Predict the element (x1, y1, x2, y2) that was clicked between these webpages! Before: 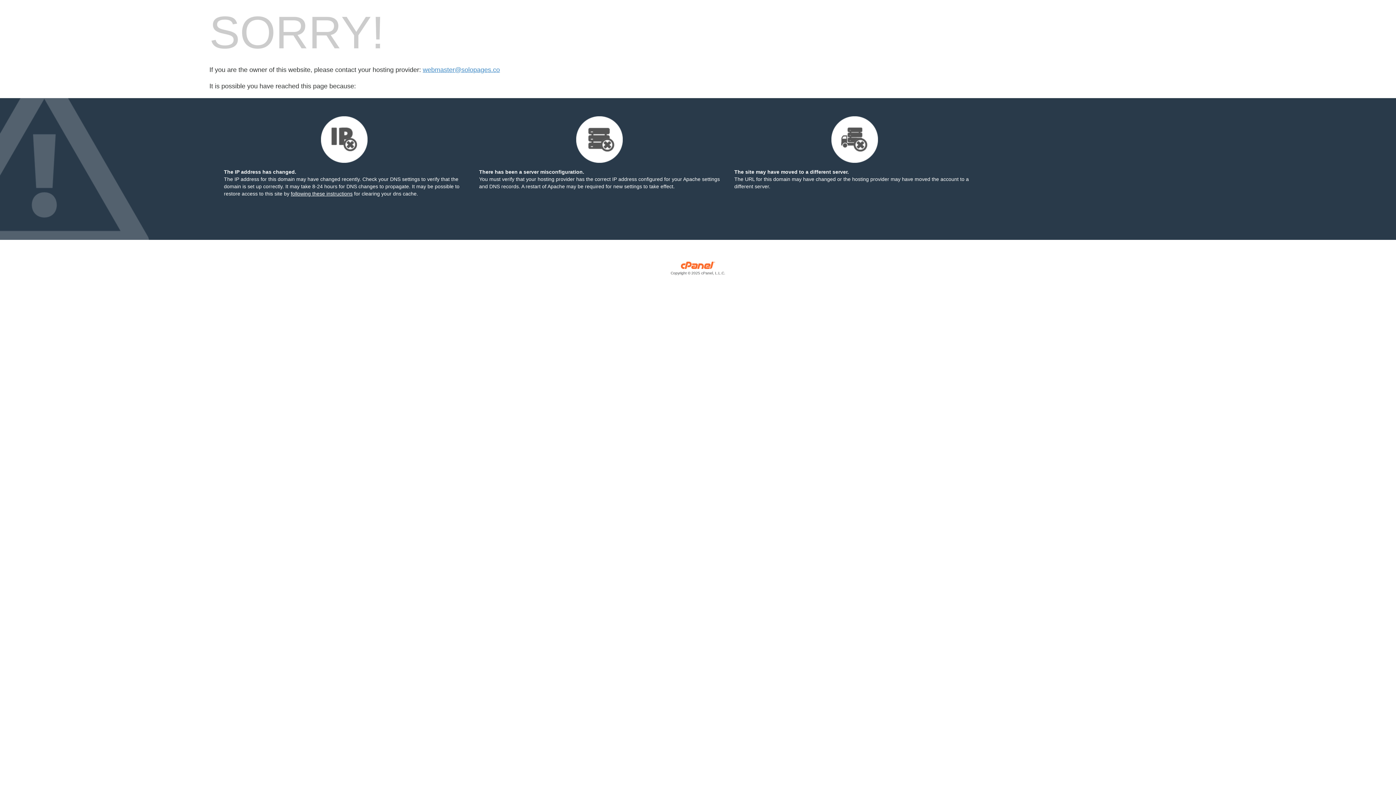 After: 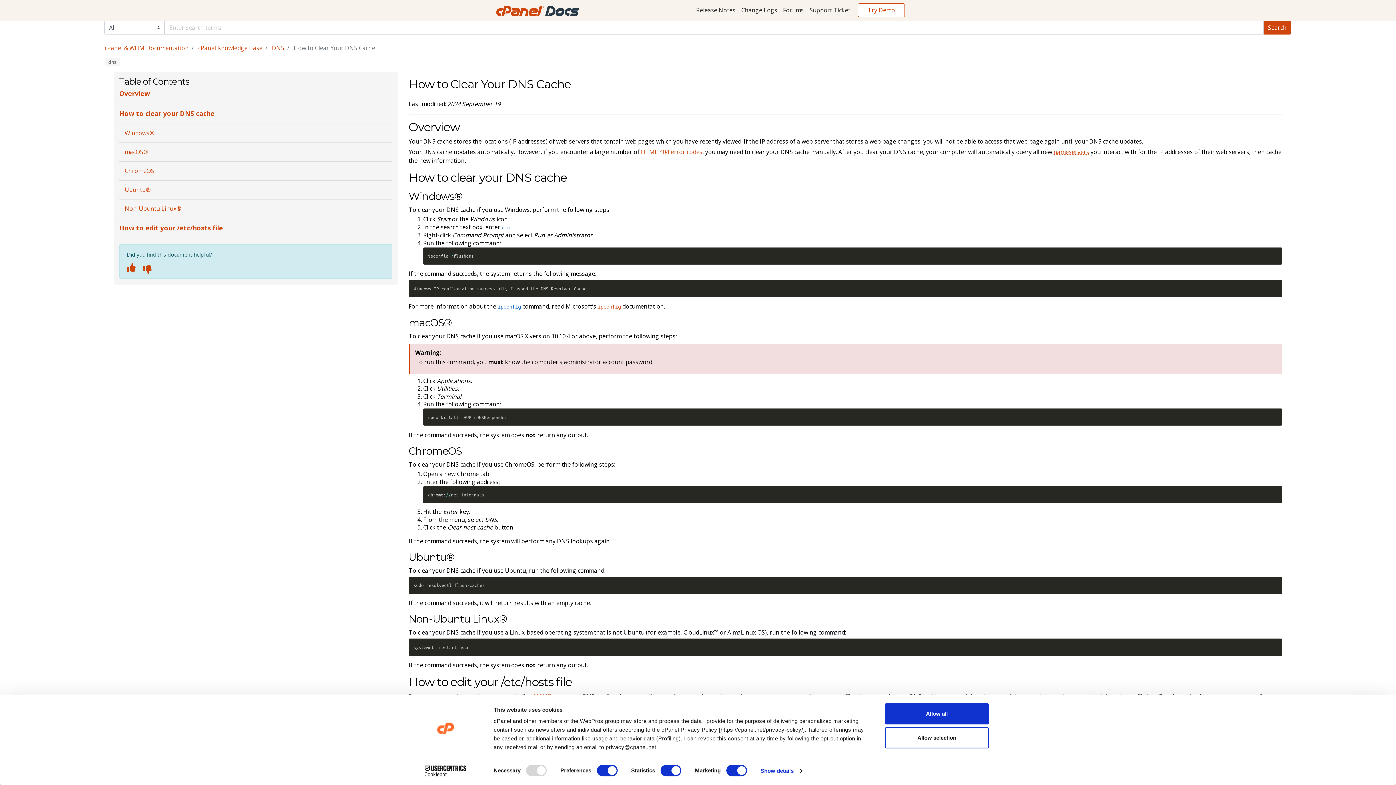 Action: bbox: (290, 190, 352, 196) label: following these instructions